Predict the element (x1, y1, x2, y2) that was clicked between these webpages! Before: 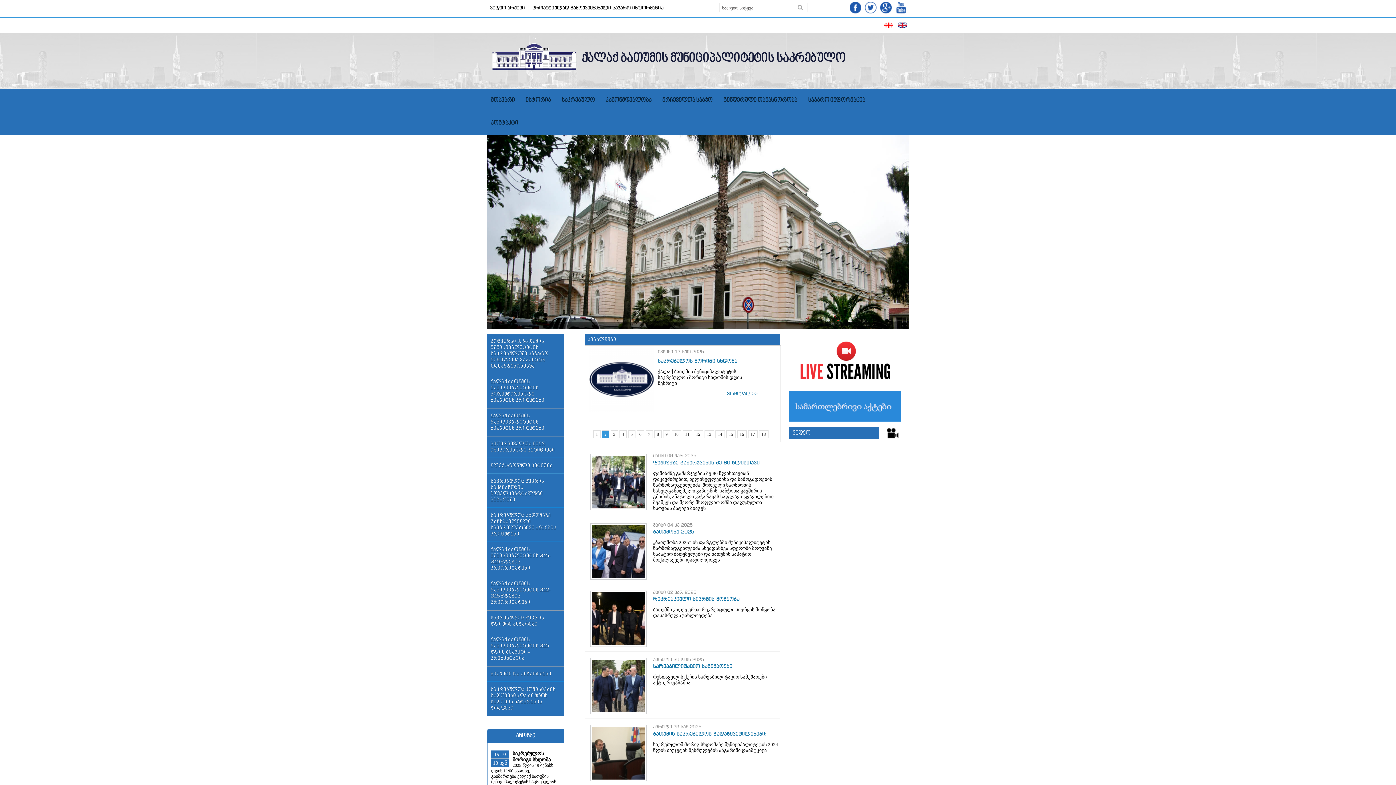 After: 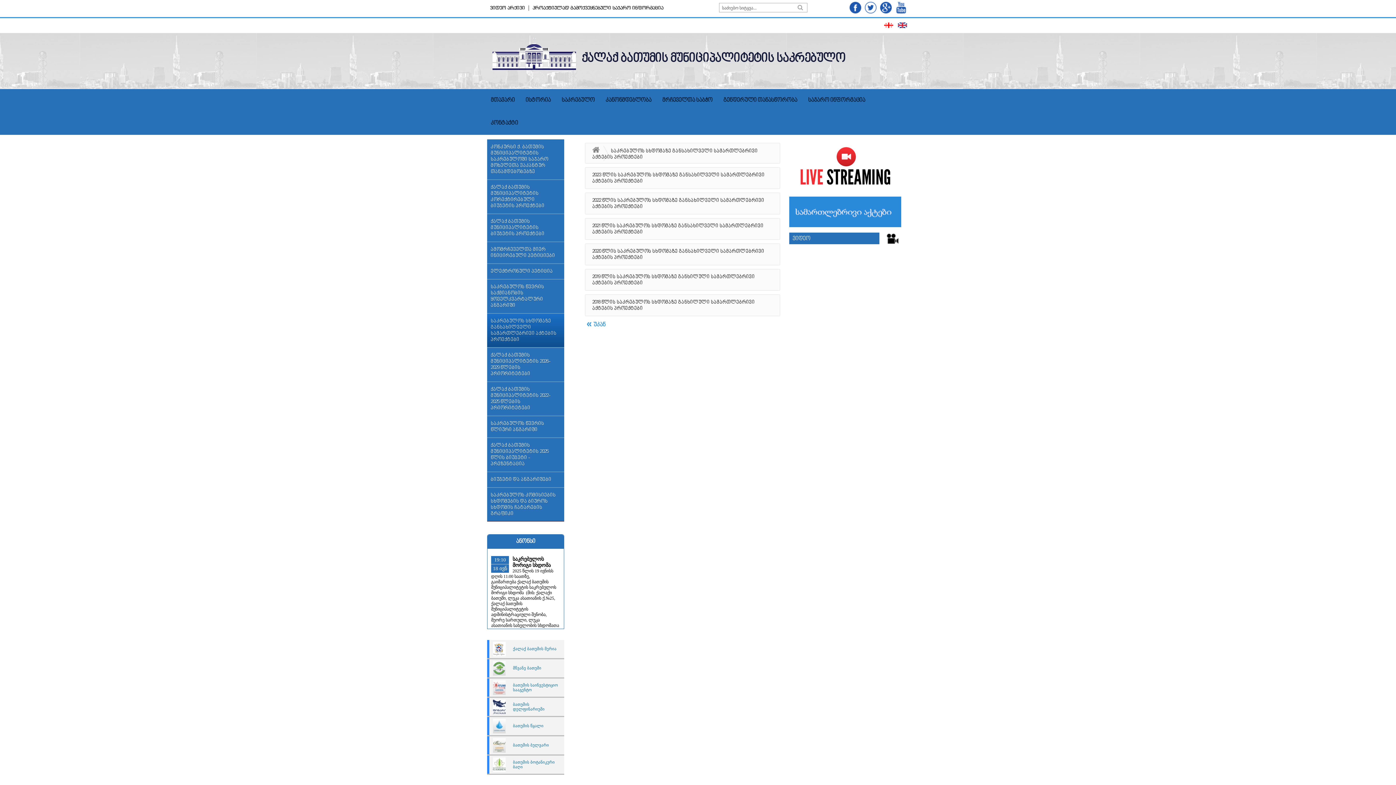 Action: bbox: (487, 508, 564, 542) label: საკრებულოს სხდომაზე განსახილველი სამართლებრივი აქტების პროექტები